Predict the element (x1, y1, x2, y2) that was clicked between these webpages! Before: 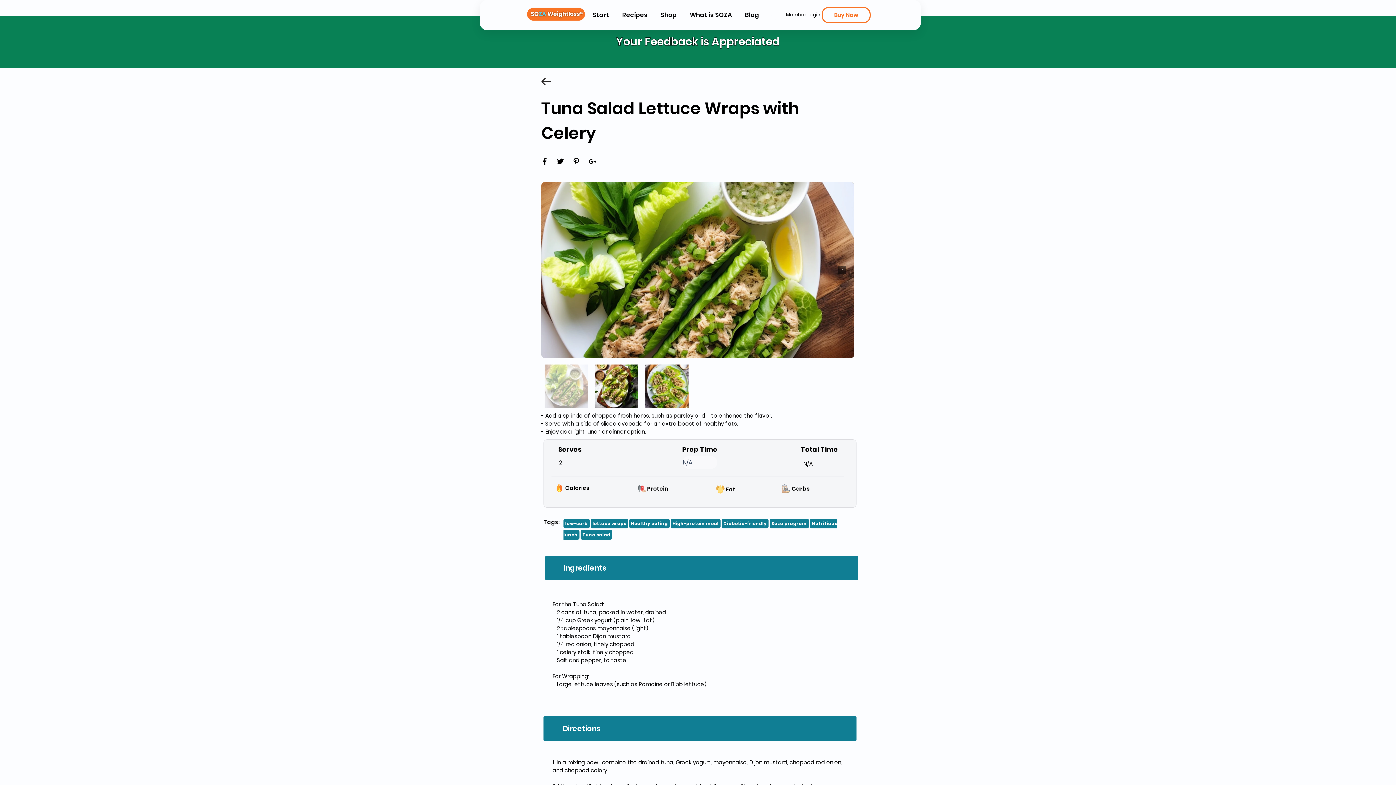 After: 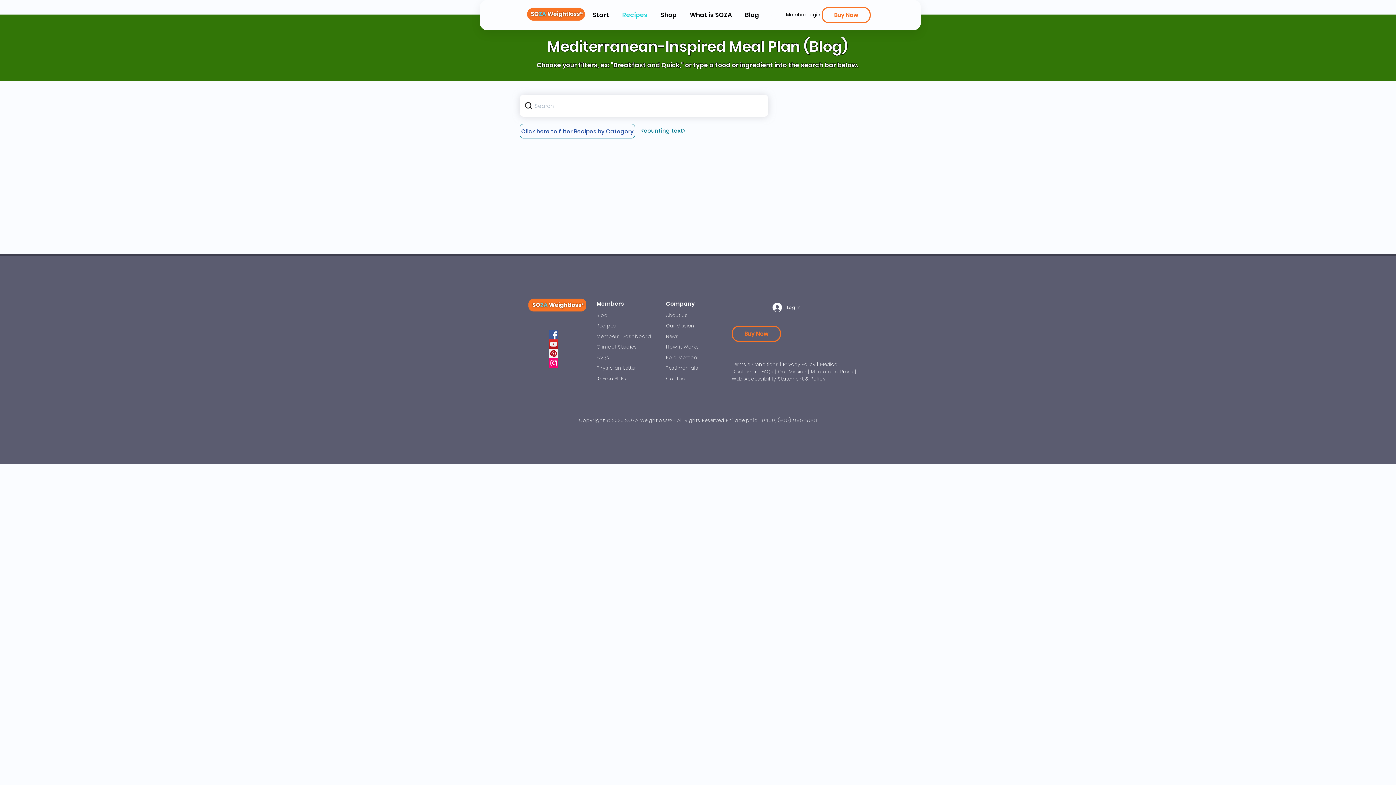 Action: bbox: (541, 77, 551, 85)